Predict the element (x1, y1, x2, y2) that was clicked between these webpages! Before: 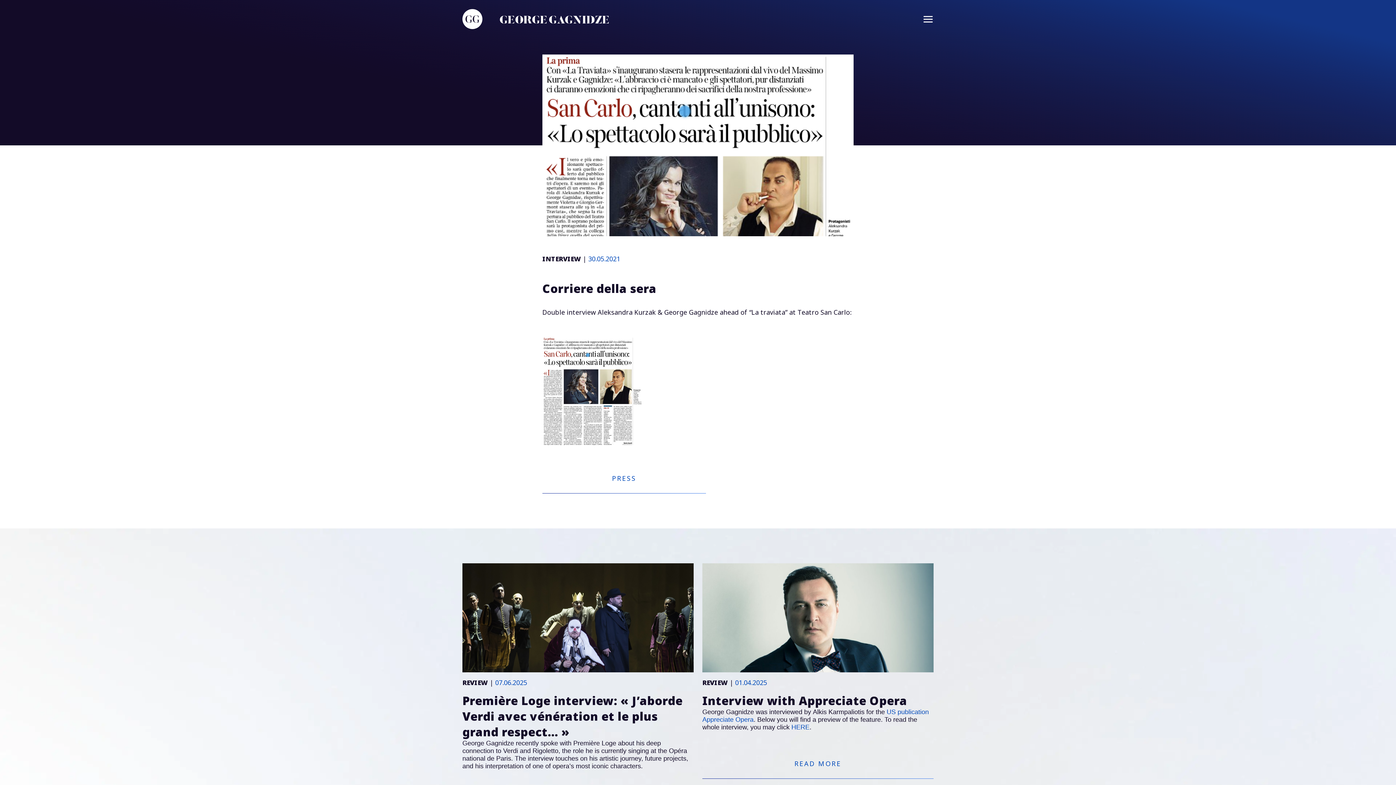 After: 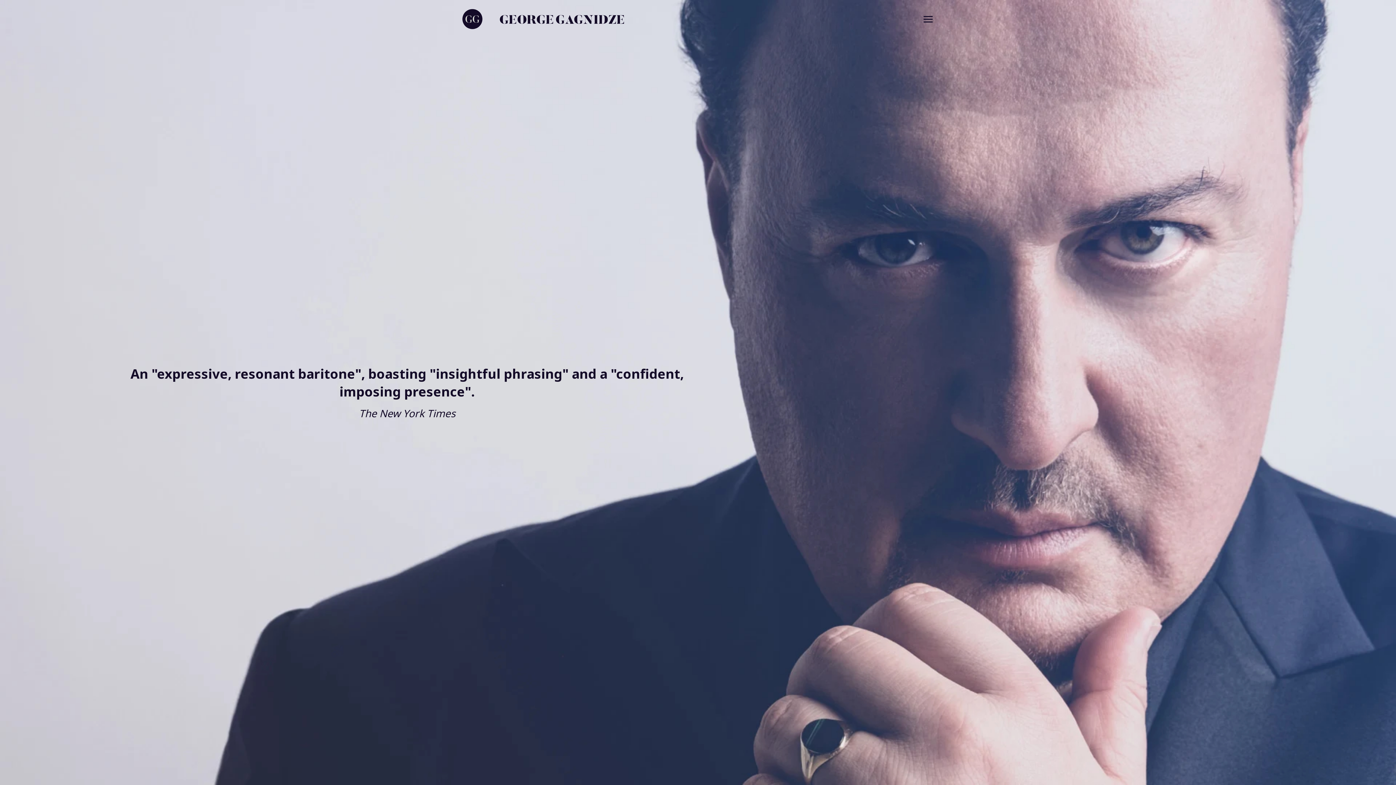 Action: bbox: (462, 13, 482, 22)